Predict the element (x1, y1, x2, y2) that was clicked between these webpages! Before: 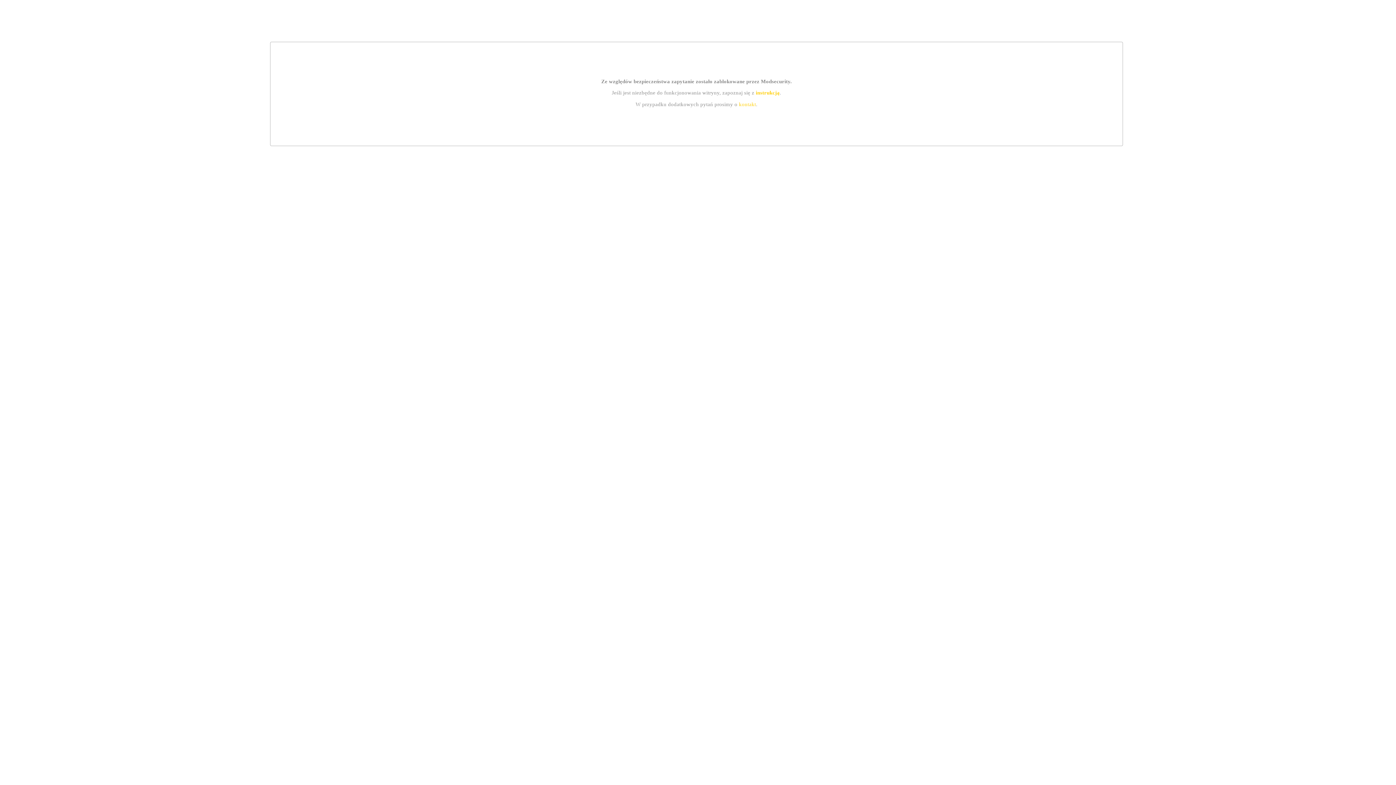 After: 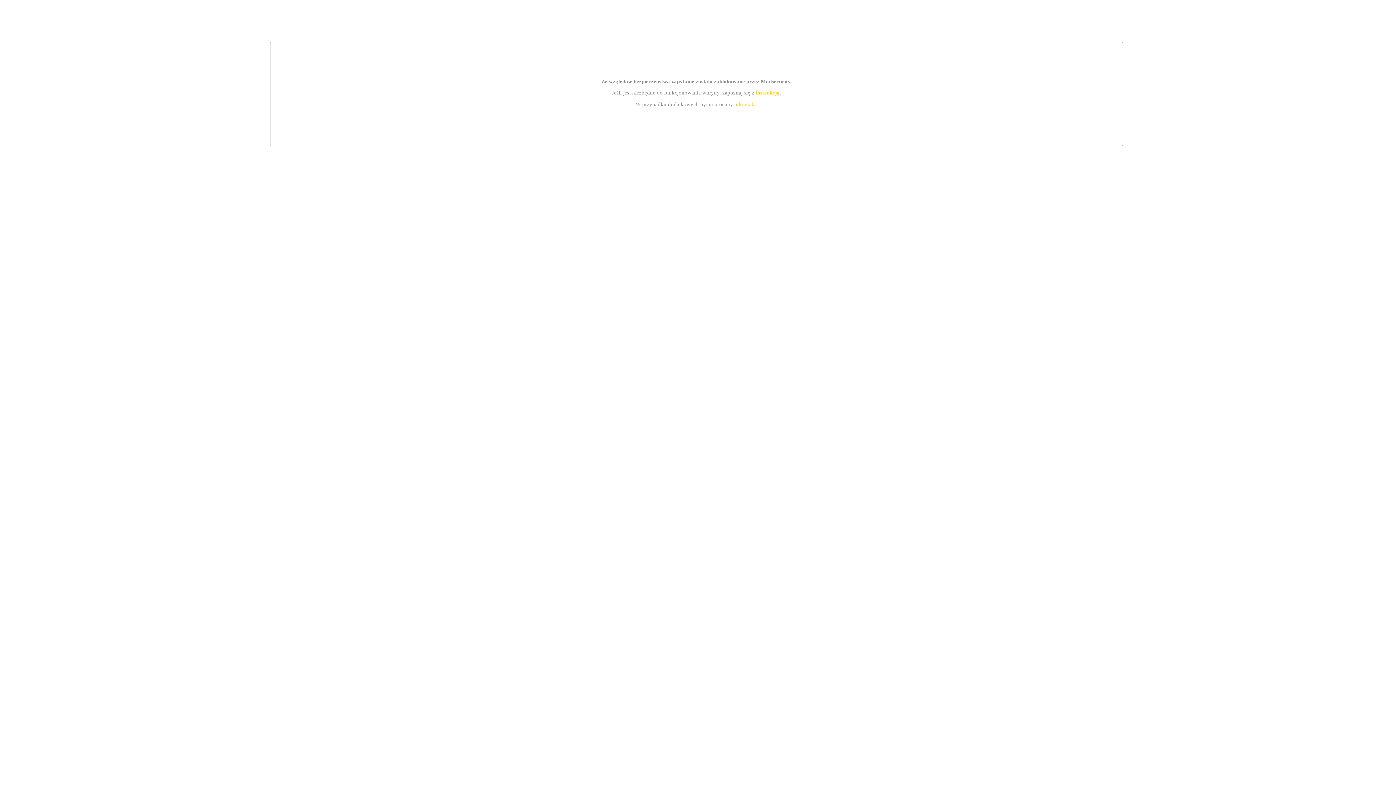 Action: bbox: (755, 89, 779, 95) label: instrukcją